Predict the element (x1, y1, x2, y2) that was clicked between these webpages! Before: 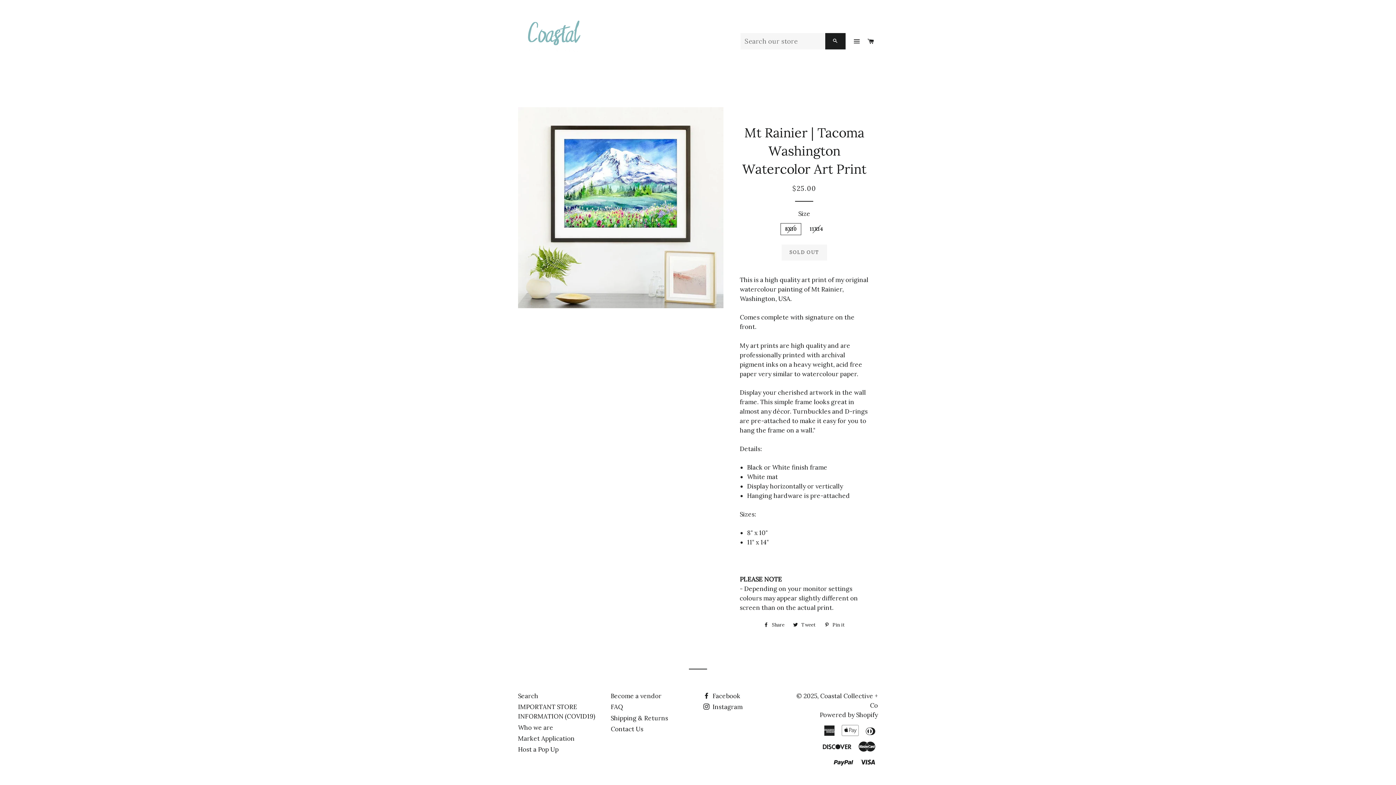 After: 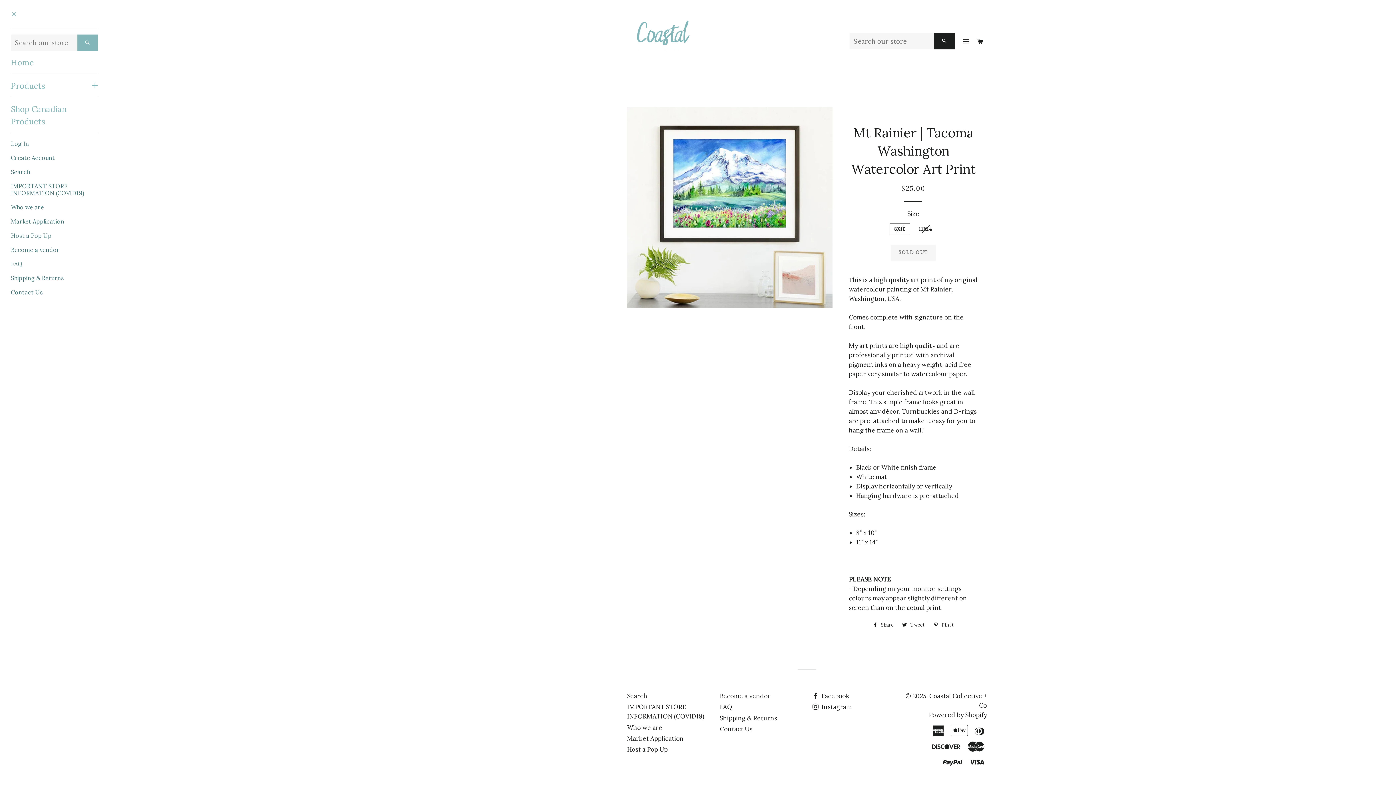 Action: label: SITE NAVIGATION bbox: (850, 31, 863, 52)